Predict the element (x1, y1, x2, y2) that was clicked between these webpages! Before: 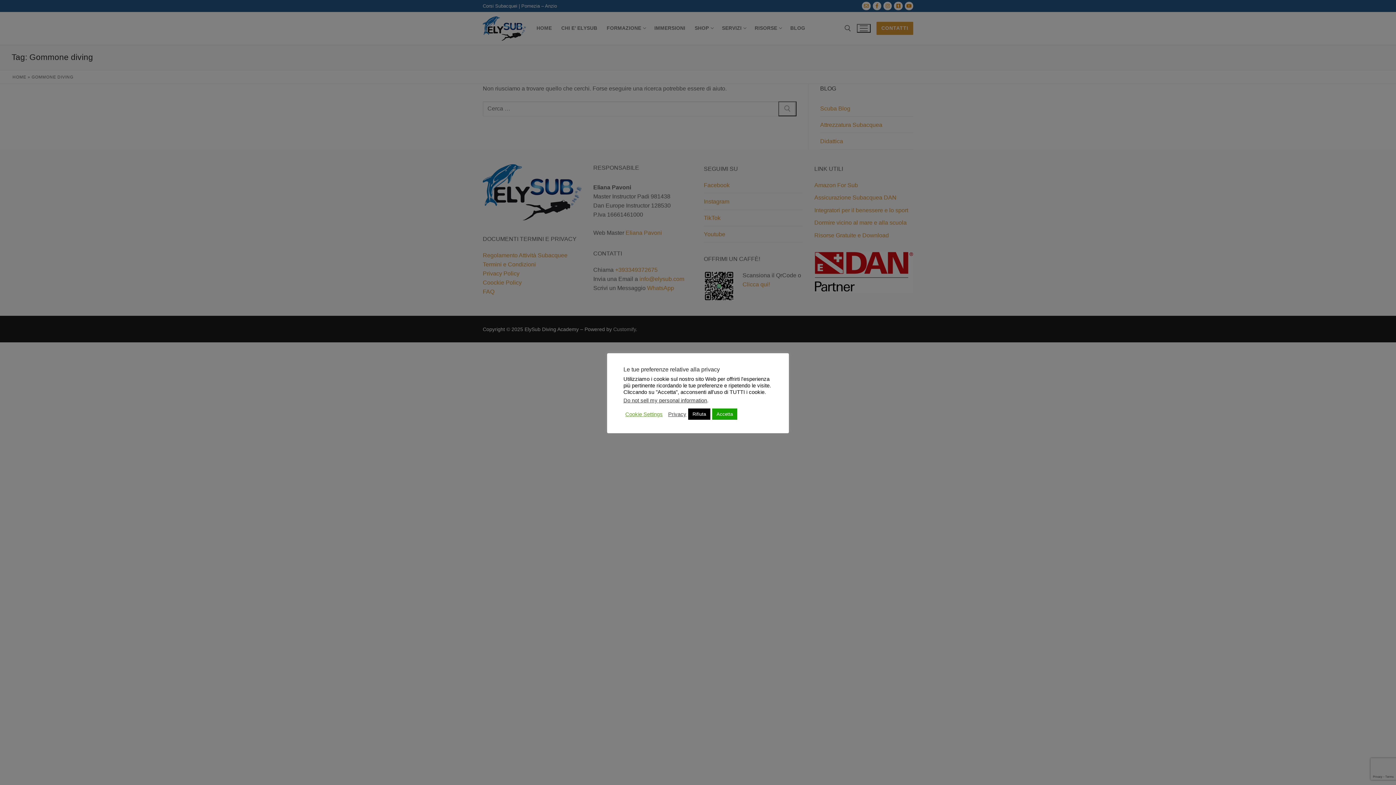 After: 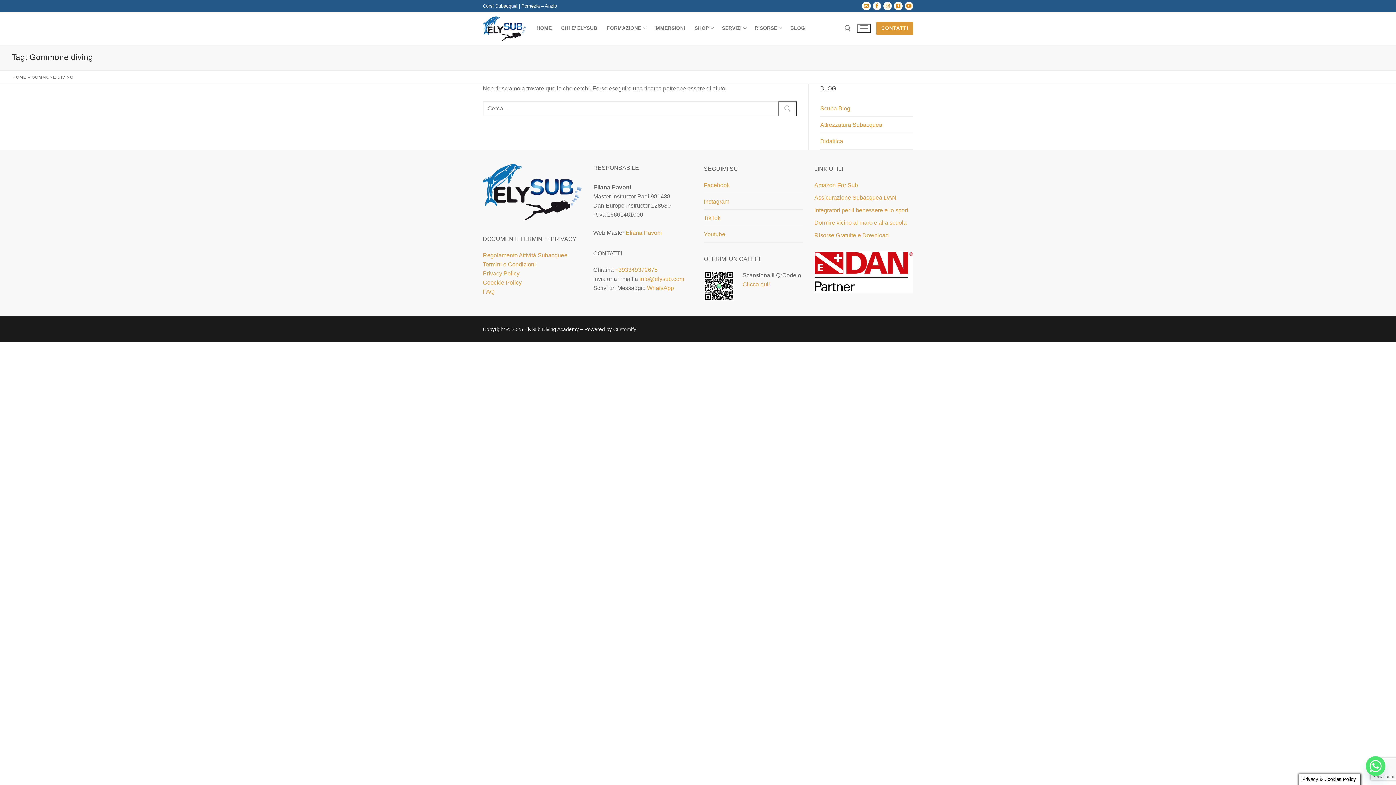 Action: label: Accetta bbox: (712, 408, 737, 420)